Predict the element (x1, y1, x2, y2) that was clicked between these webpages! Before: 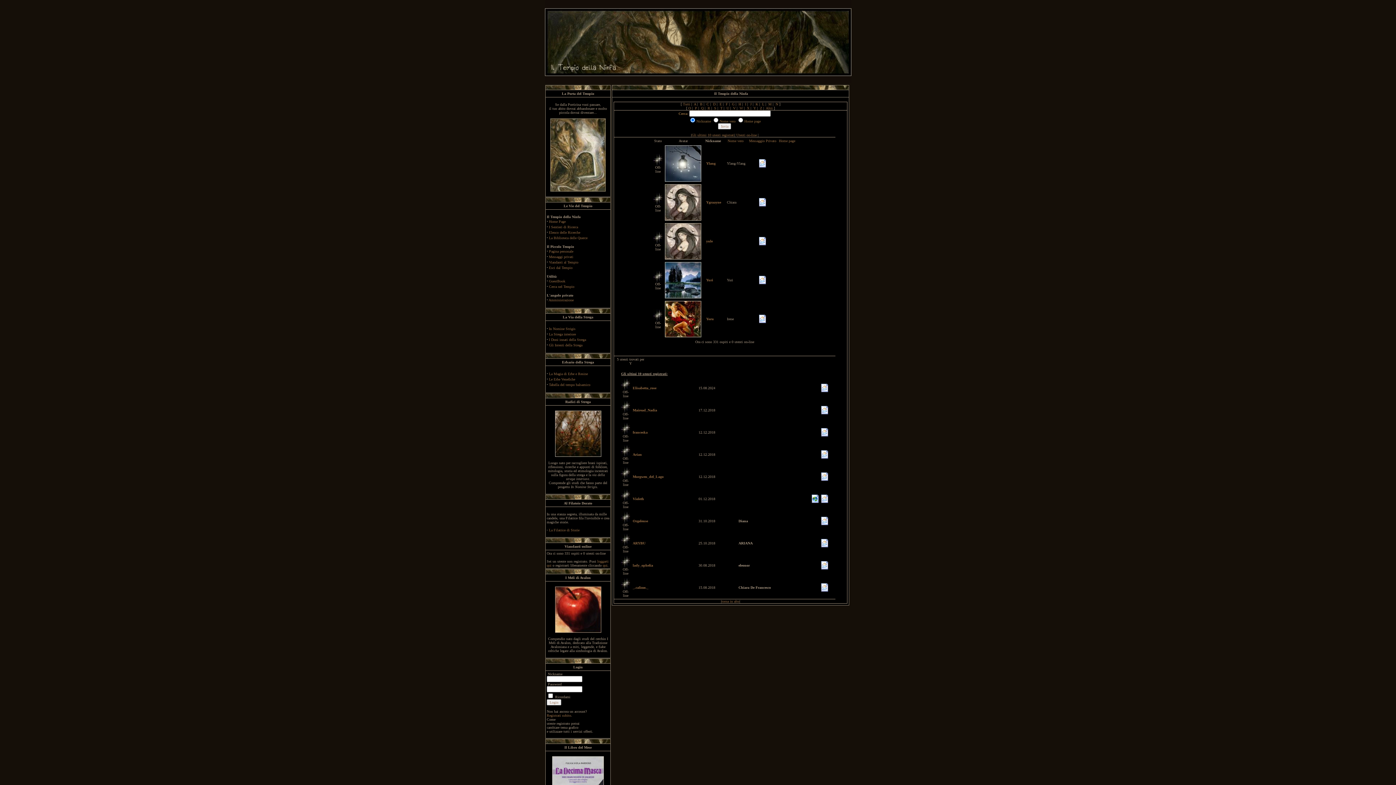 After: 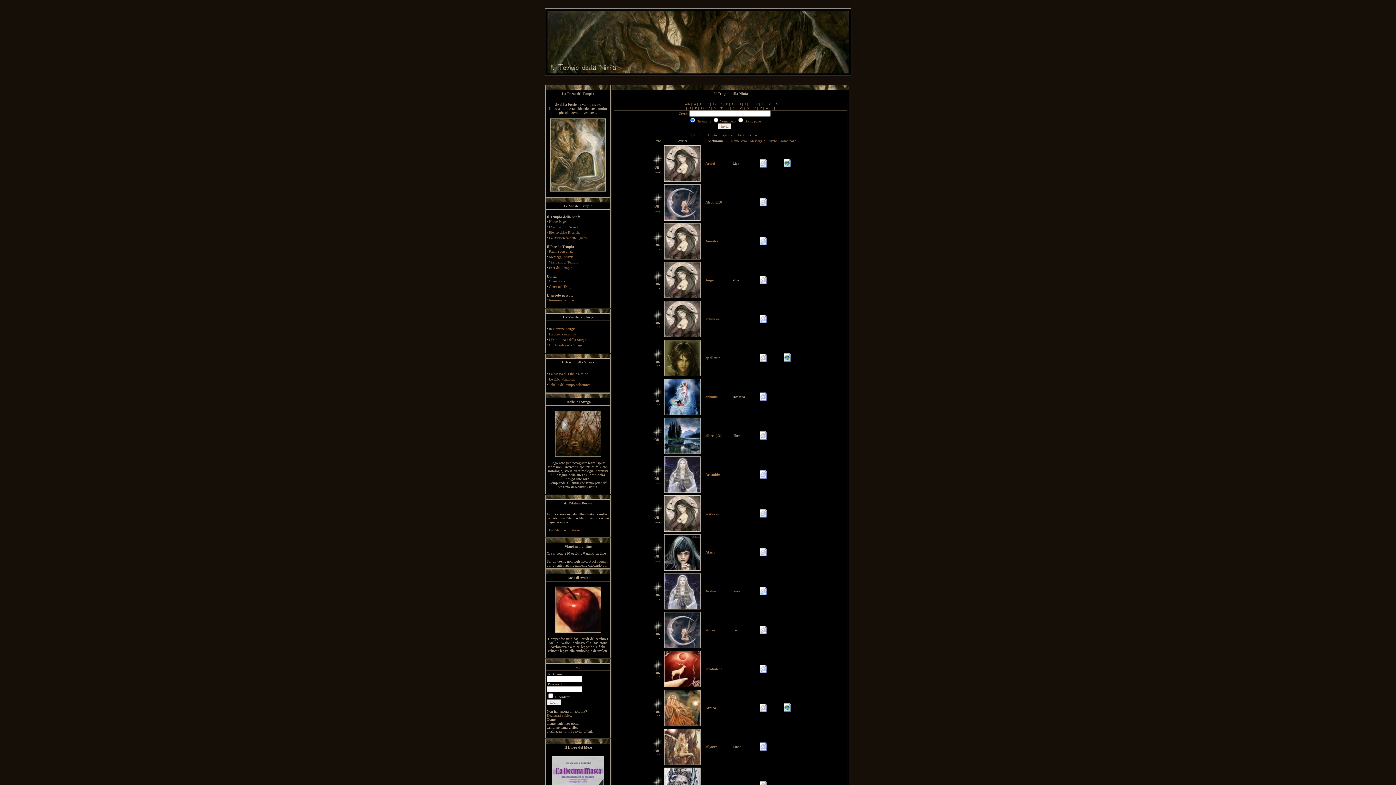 Action: bbox: (549, 260, 578, 264) label: Viandanti al Tempio